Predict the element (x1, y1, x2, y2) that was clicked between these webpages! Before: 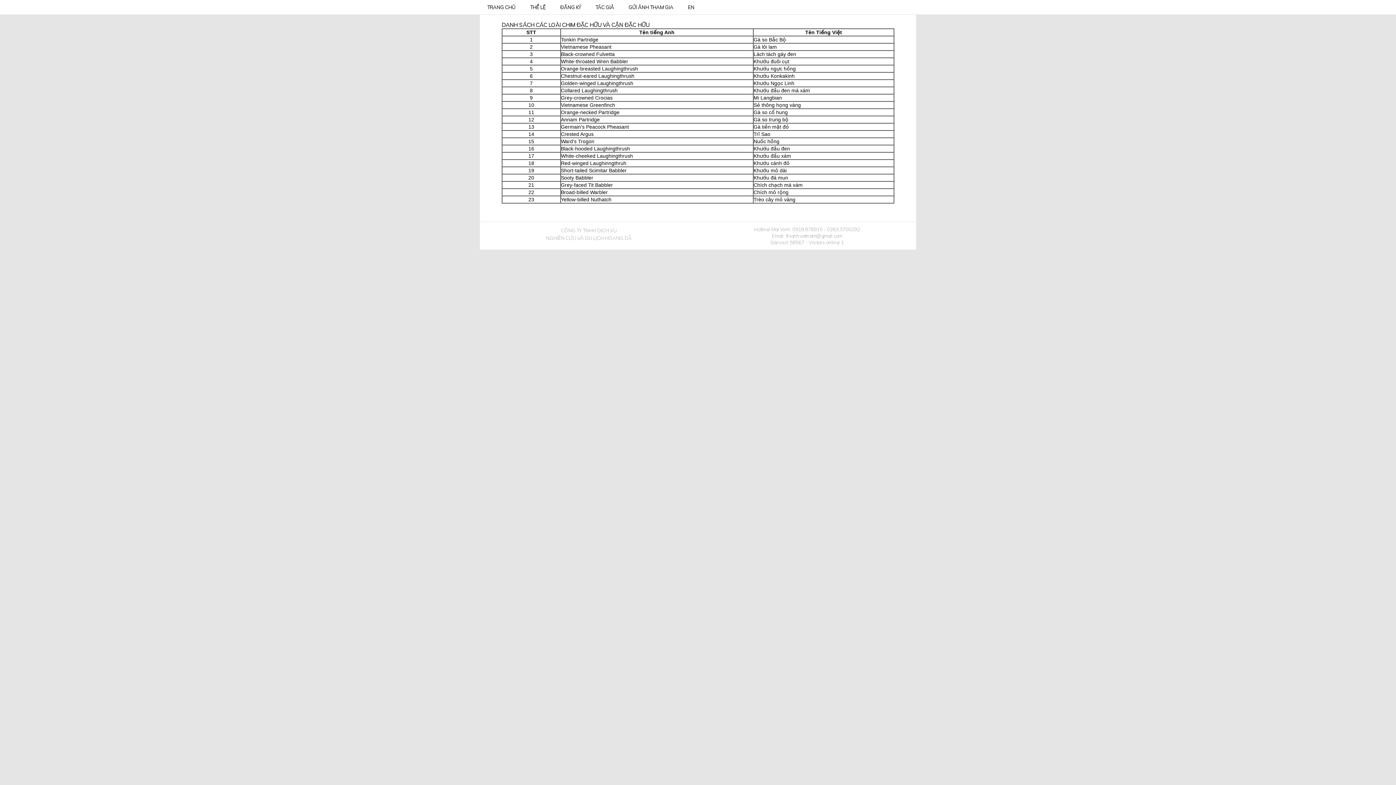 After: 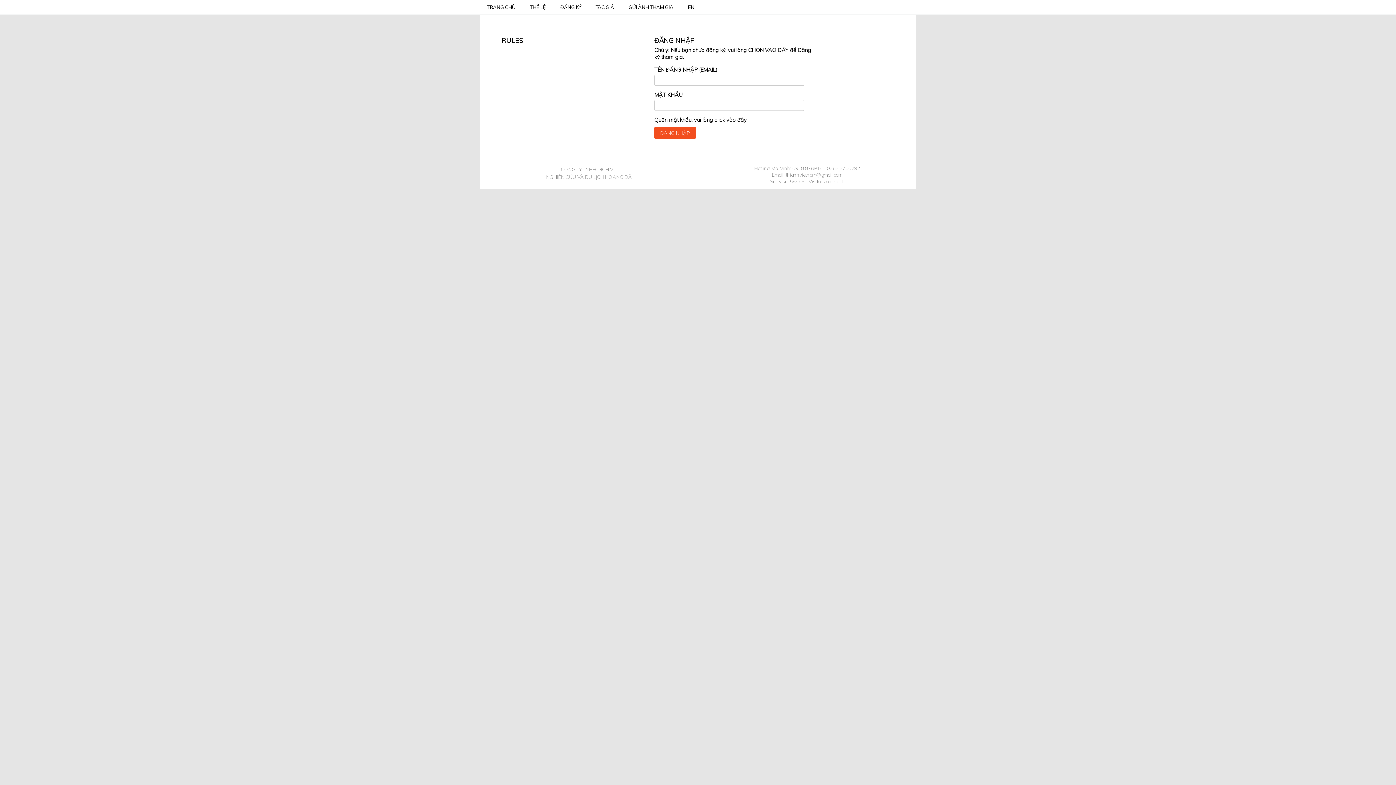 Action: label: GỬI ẢNH THAM GIA bbox: (621, 0, 680, 14)